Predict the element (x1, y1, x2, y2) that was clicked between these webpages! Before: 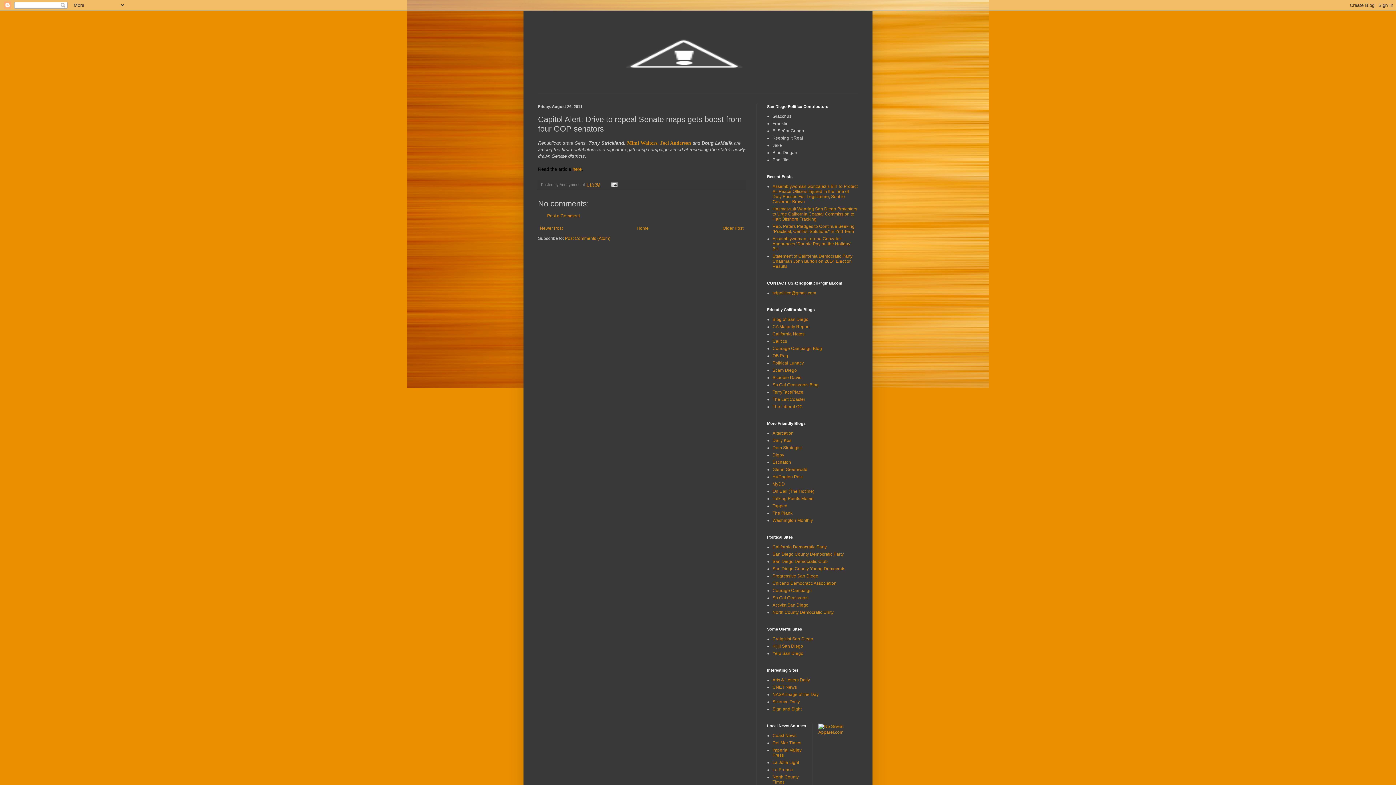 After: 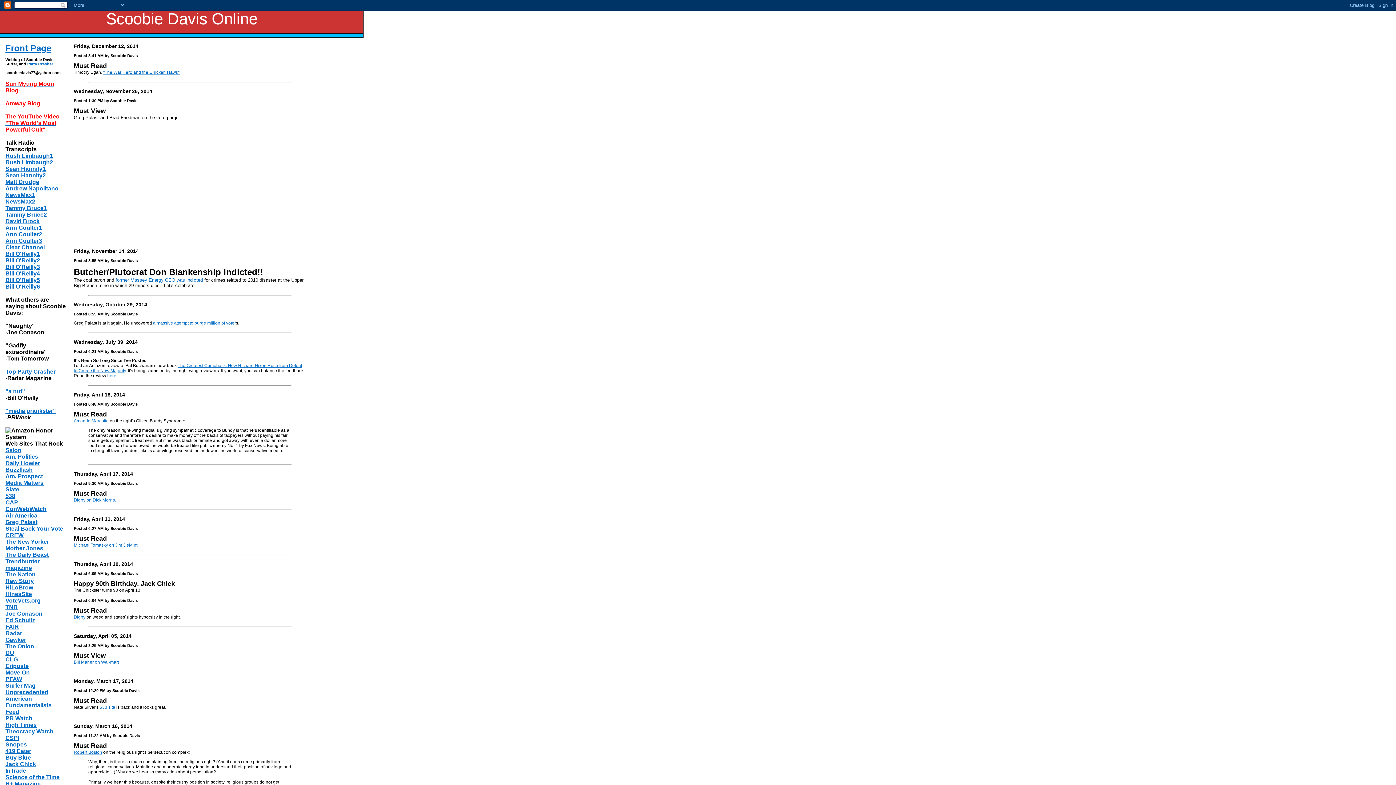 Action: bbox: (772, 375, 801, 380) label: Scoobie Davis